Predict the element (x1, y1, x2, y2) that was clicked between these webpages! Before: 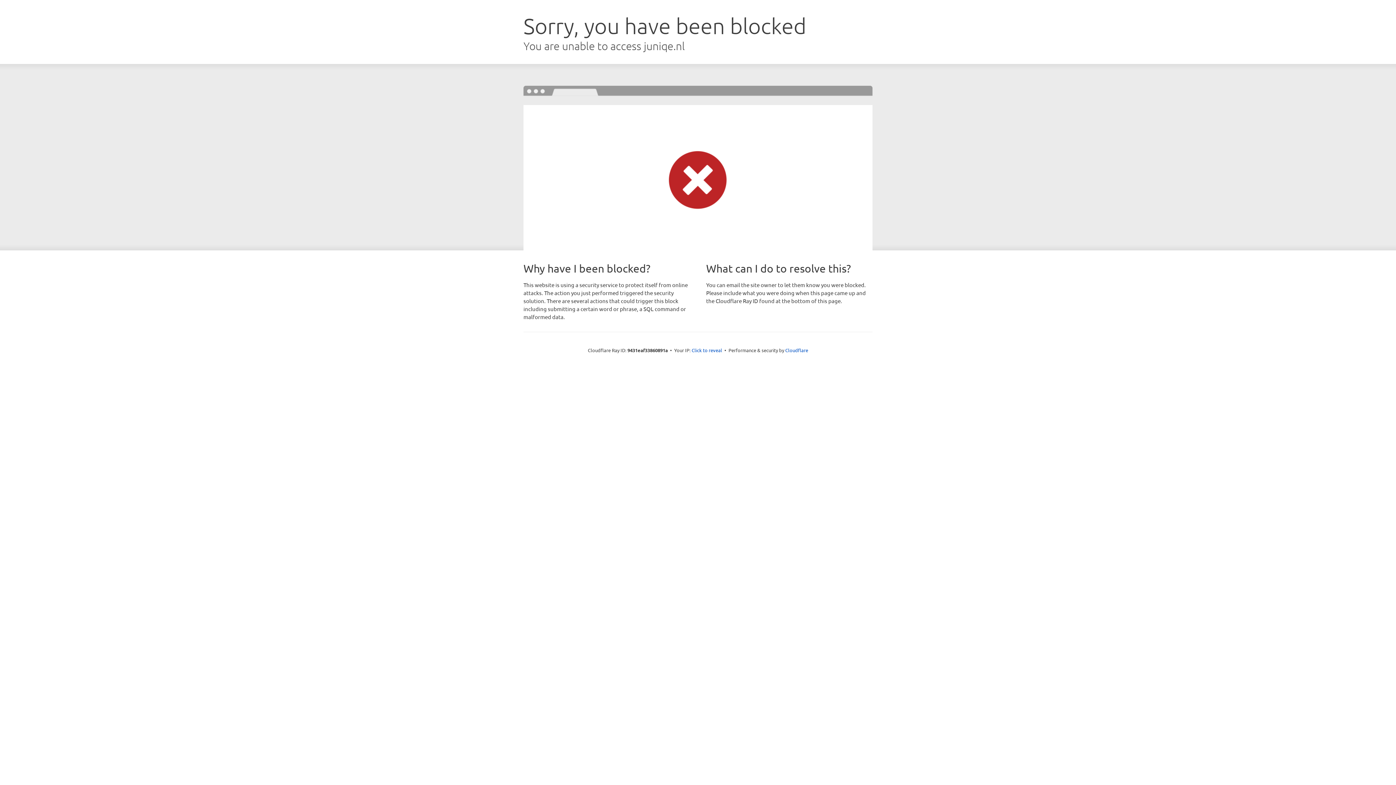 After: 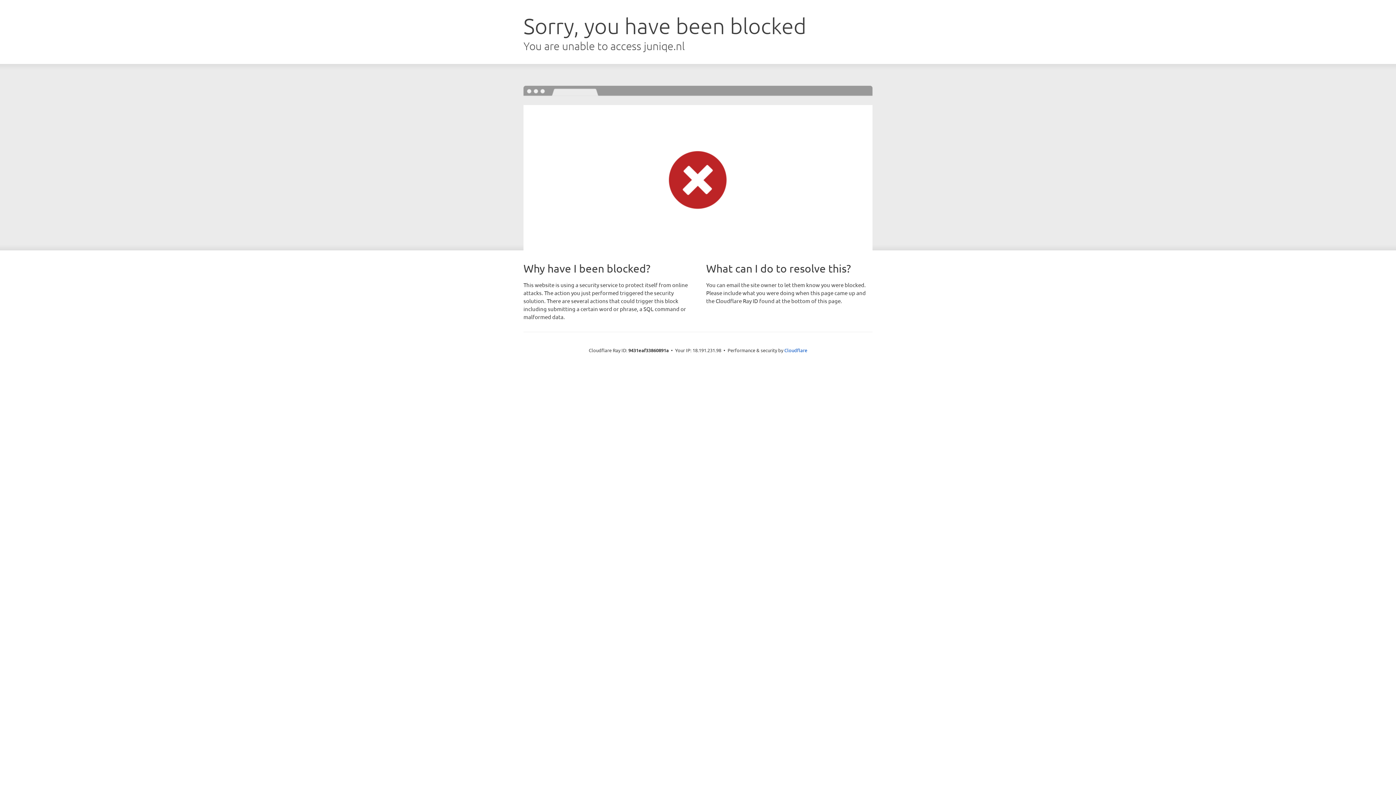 Action: bbox: (691, 346, 722, 353) label: Click to reveal